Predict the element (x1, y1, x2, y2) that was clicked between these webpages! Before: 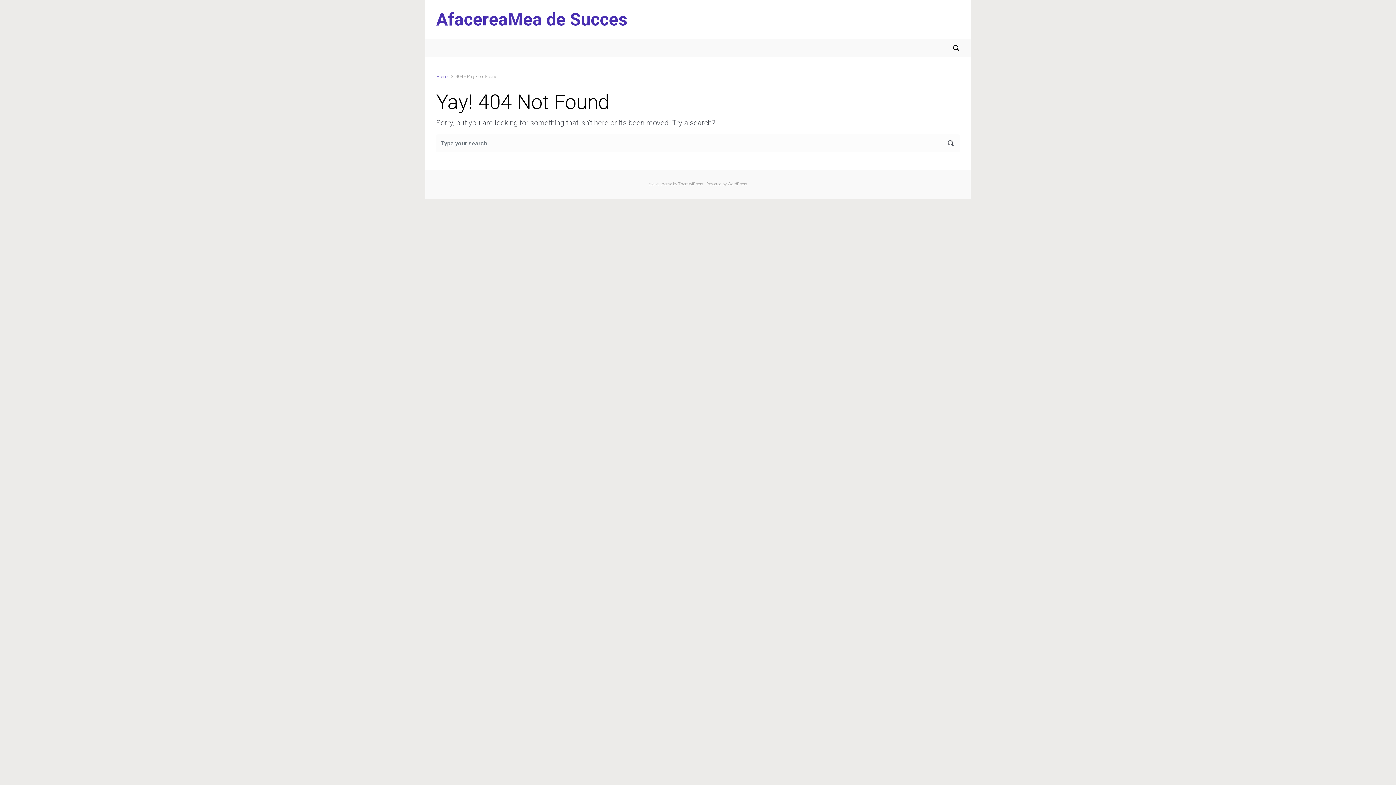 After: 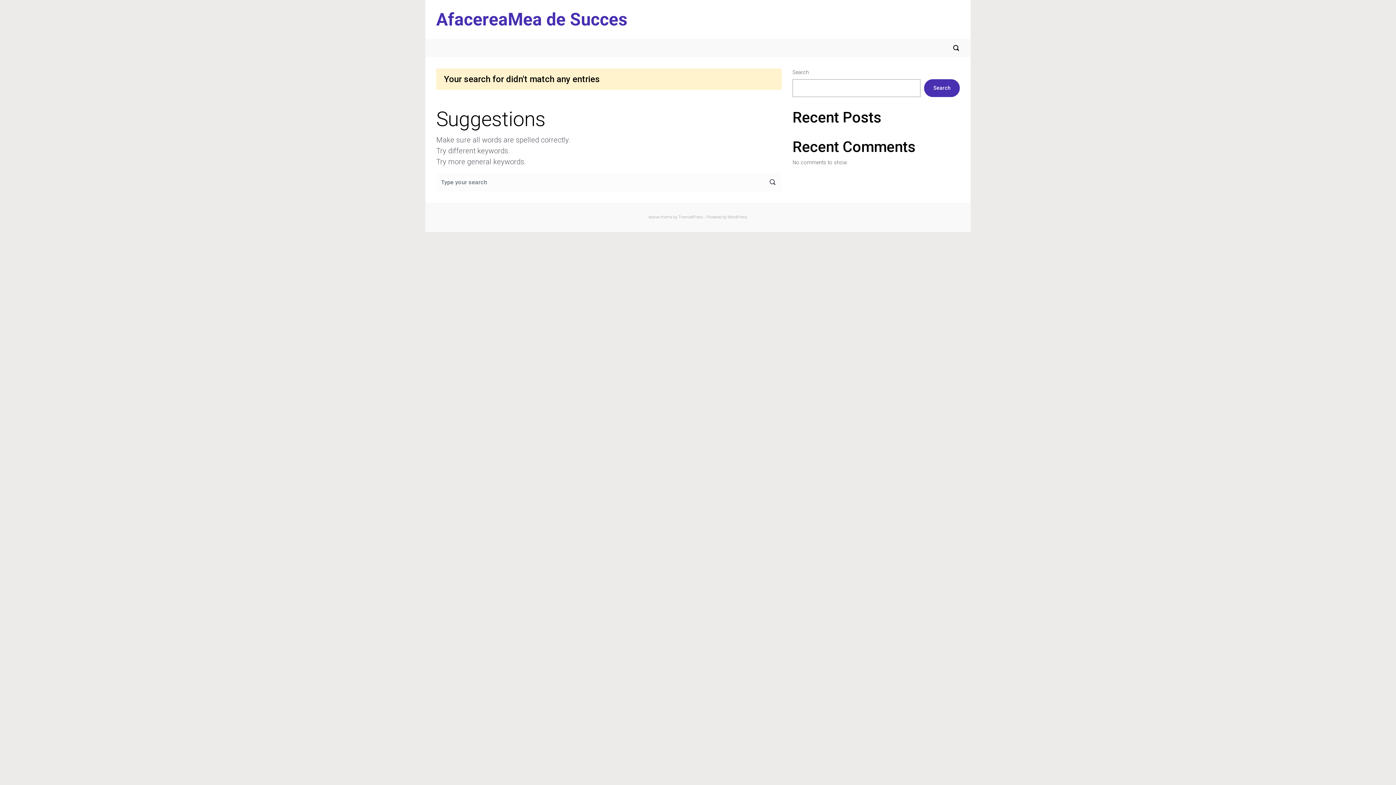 Action: bbox: (941, 134, 960, 152)